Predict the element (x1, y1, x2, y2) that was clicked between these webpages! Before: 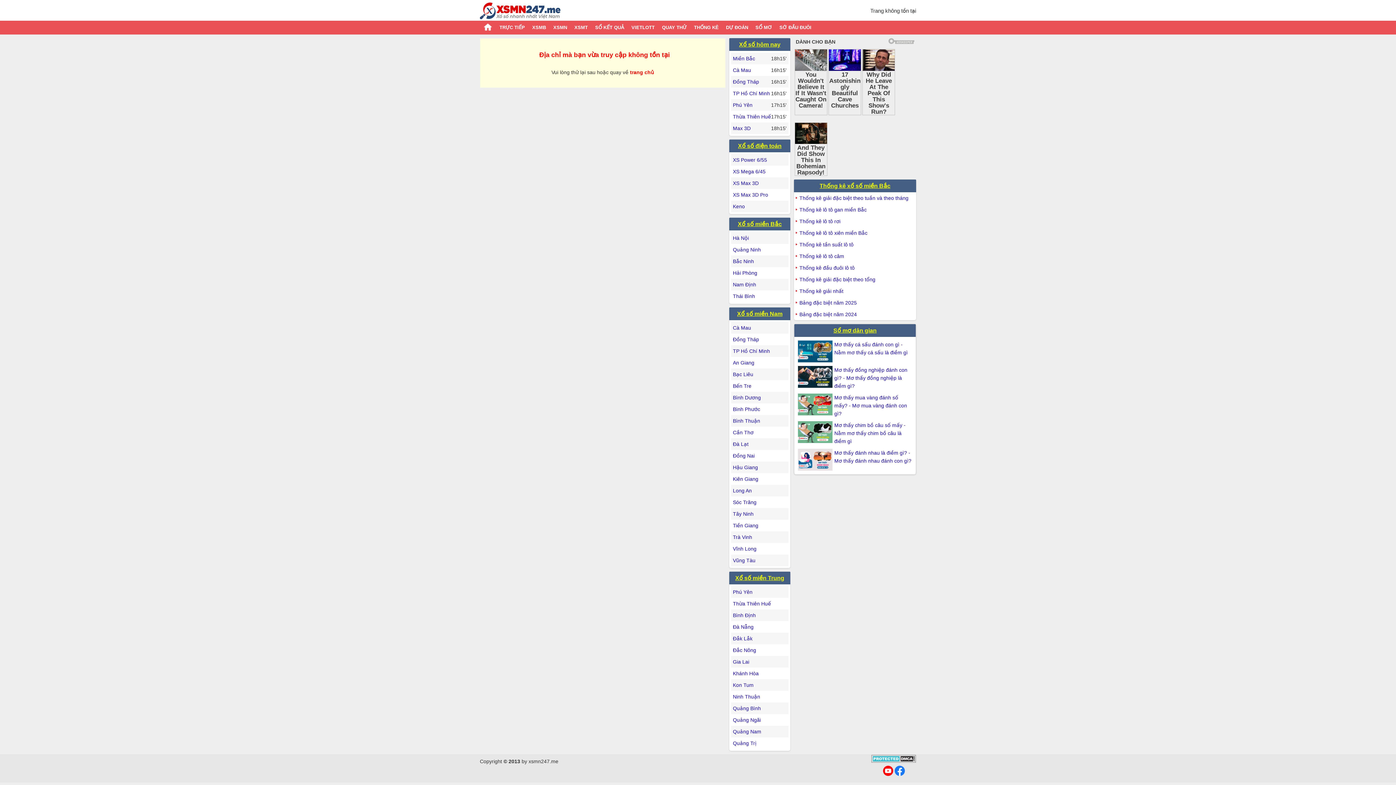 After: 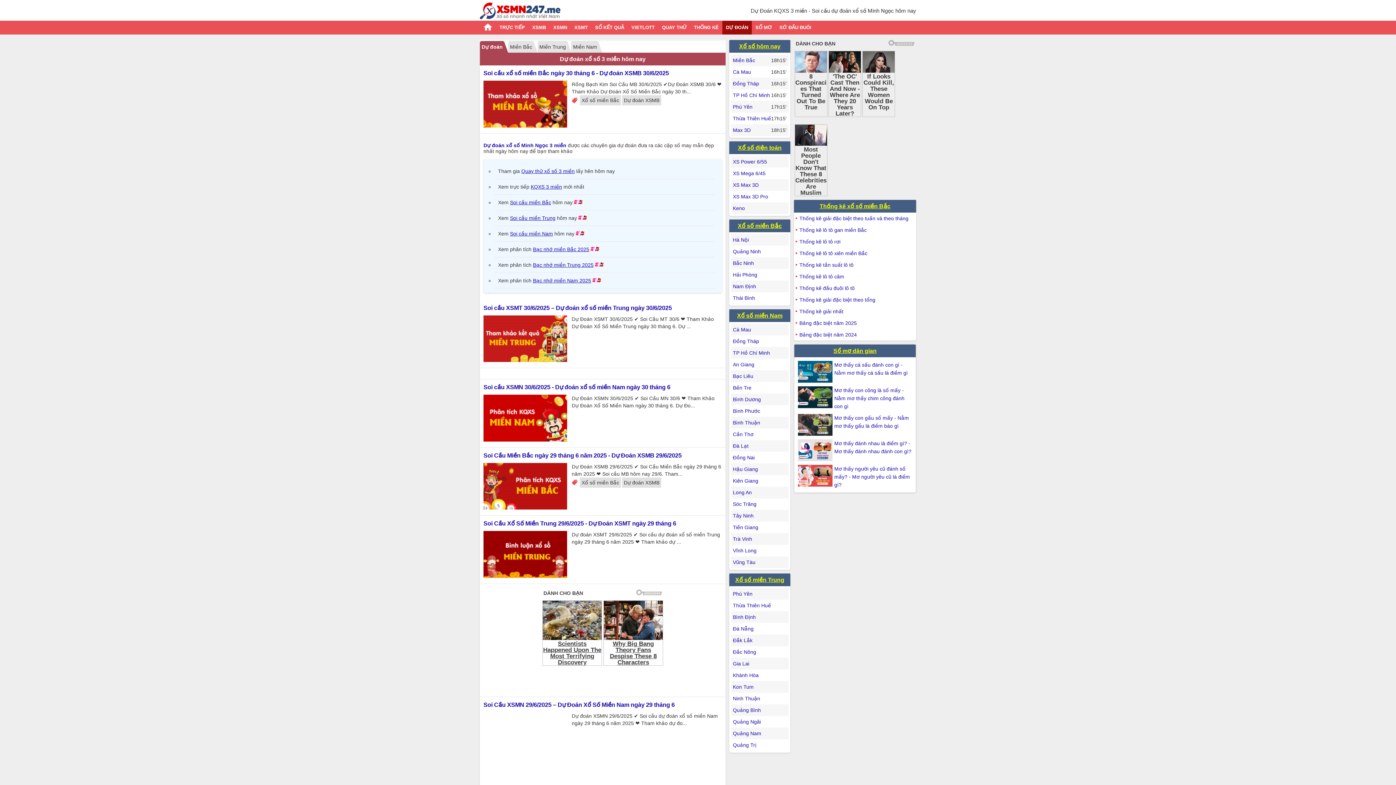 Action: label: DỰ ĐOÁN bbox: (722, 20, 752, 34)